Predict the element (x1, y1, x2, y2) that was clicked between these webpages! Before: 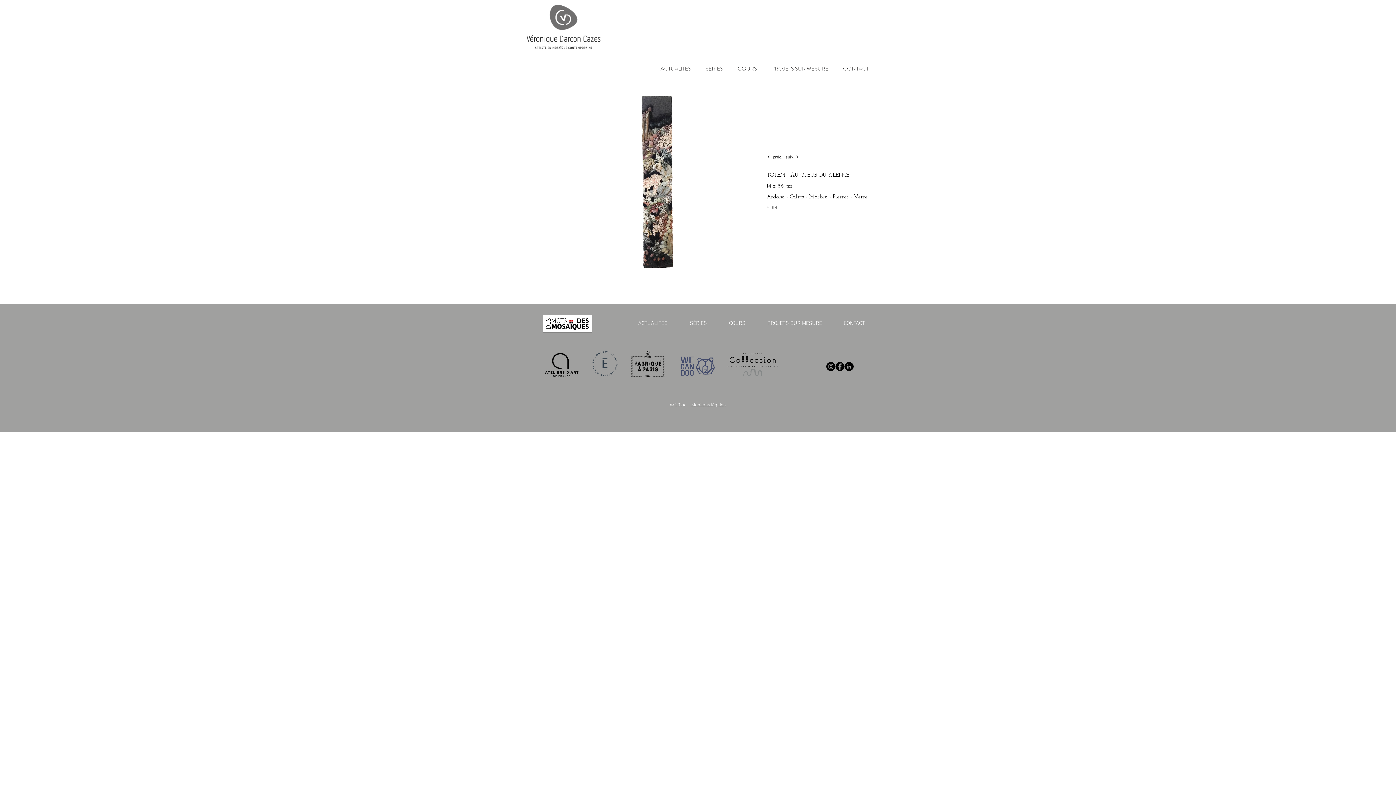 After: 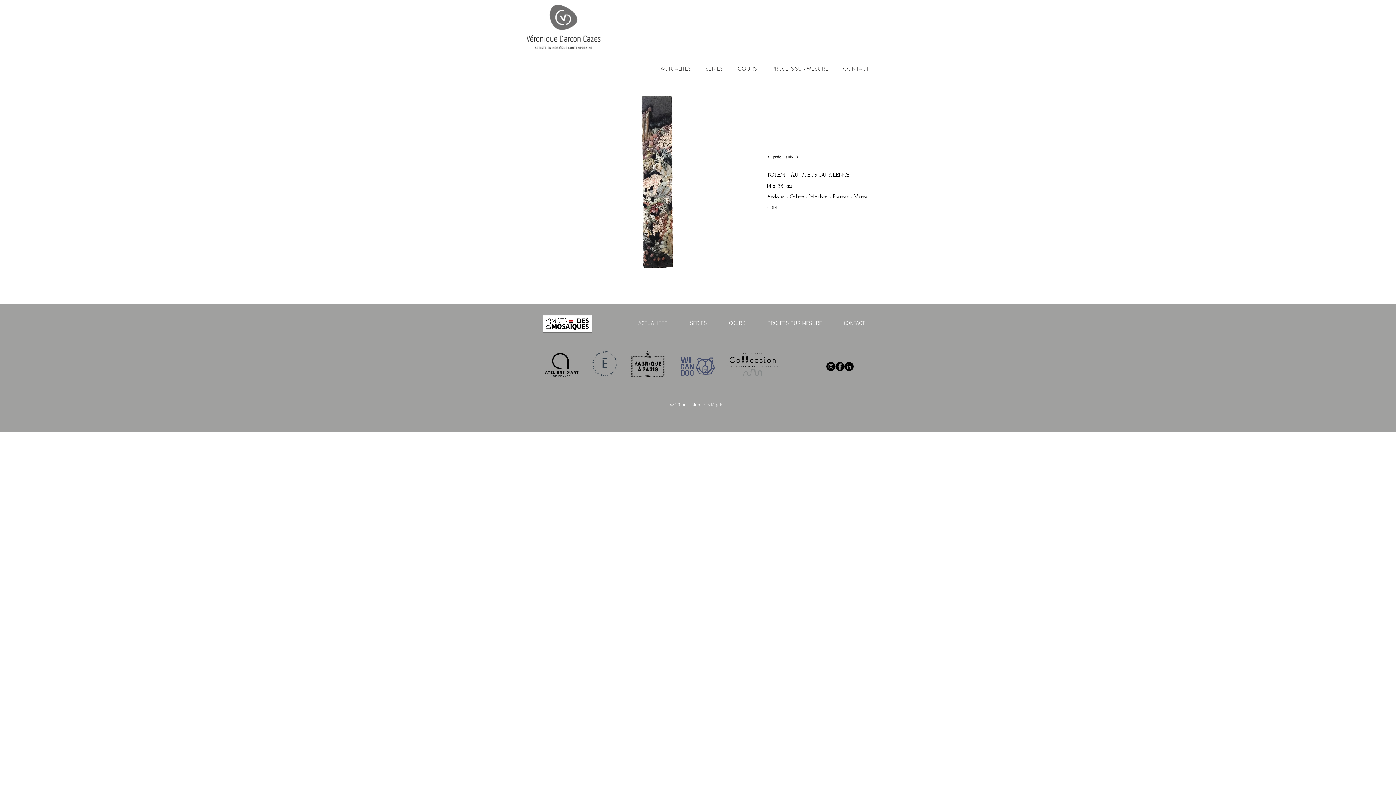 Action: bbox: (543, 352, 580, 377)